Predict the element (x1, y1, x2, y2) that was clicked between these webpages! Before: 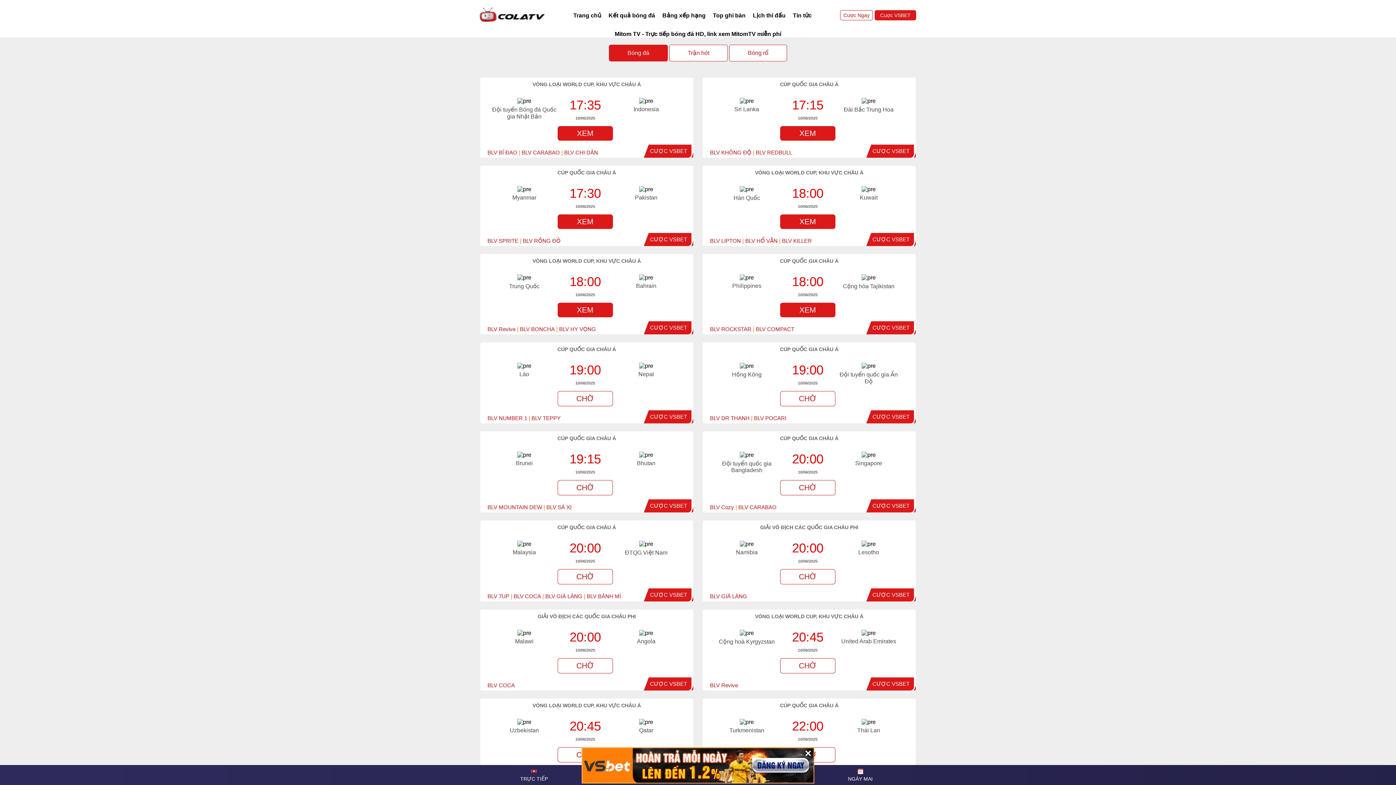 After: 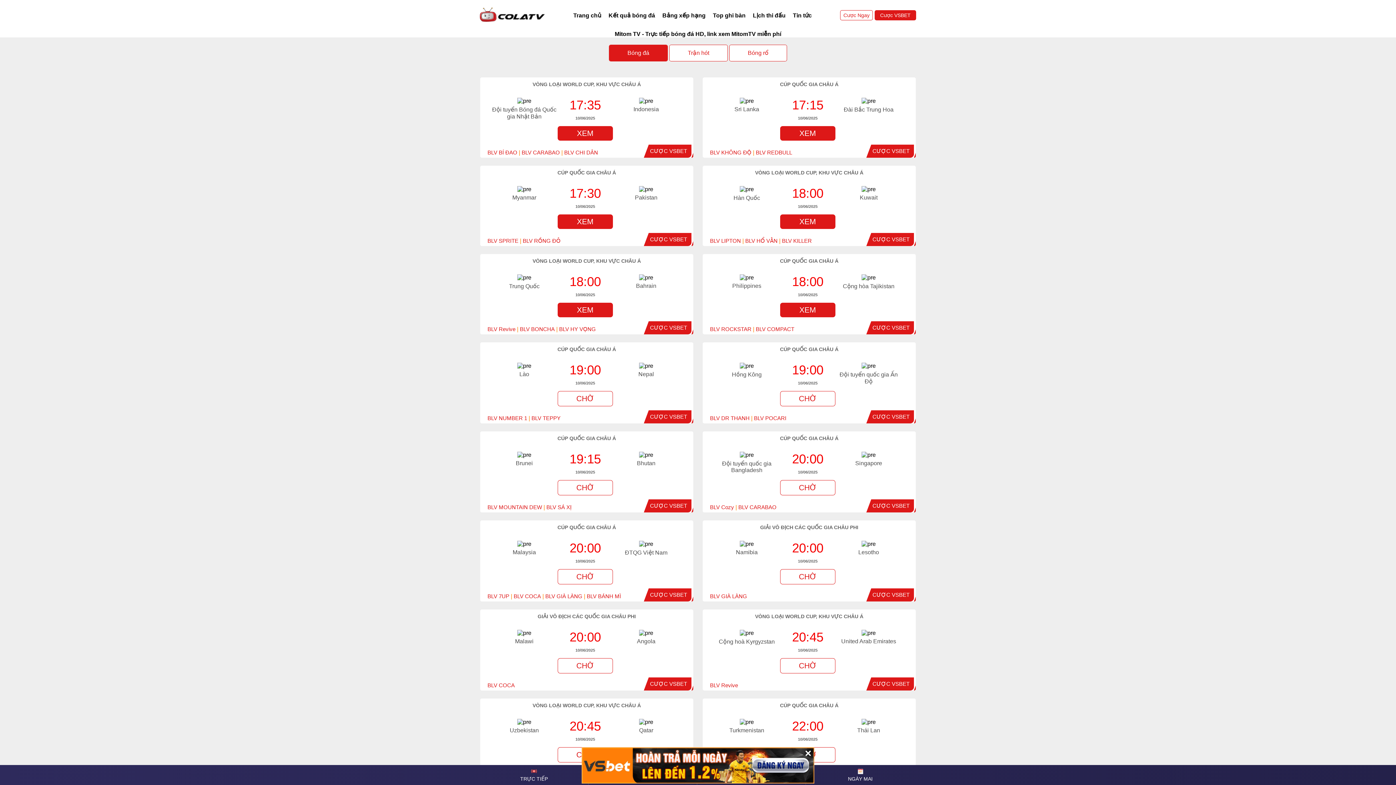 Action: bbox: (872, 681, 909, 687) label: CƯỢC VSBET